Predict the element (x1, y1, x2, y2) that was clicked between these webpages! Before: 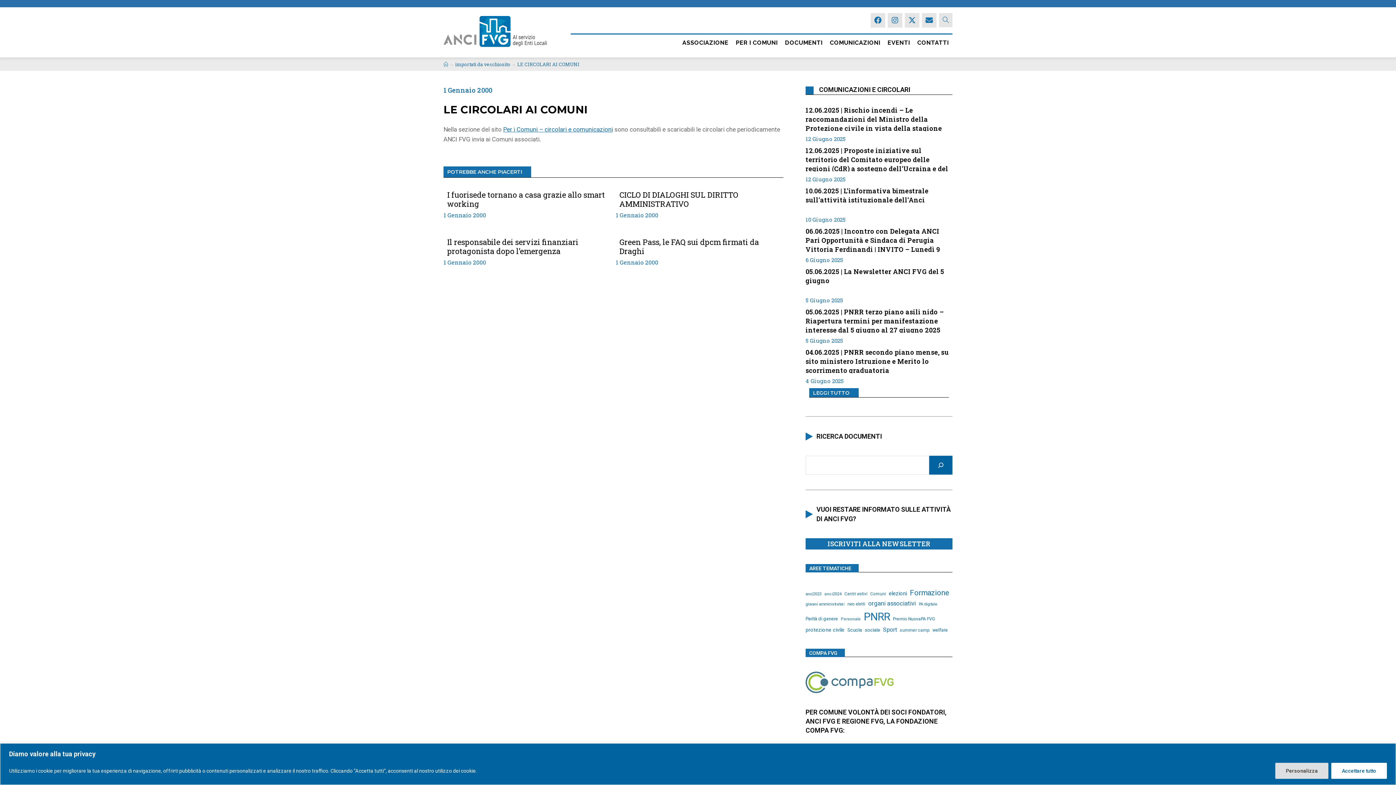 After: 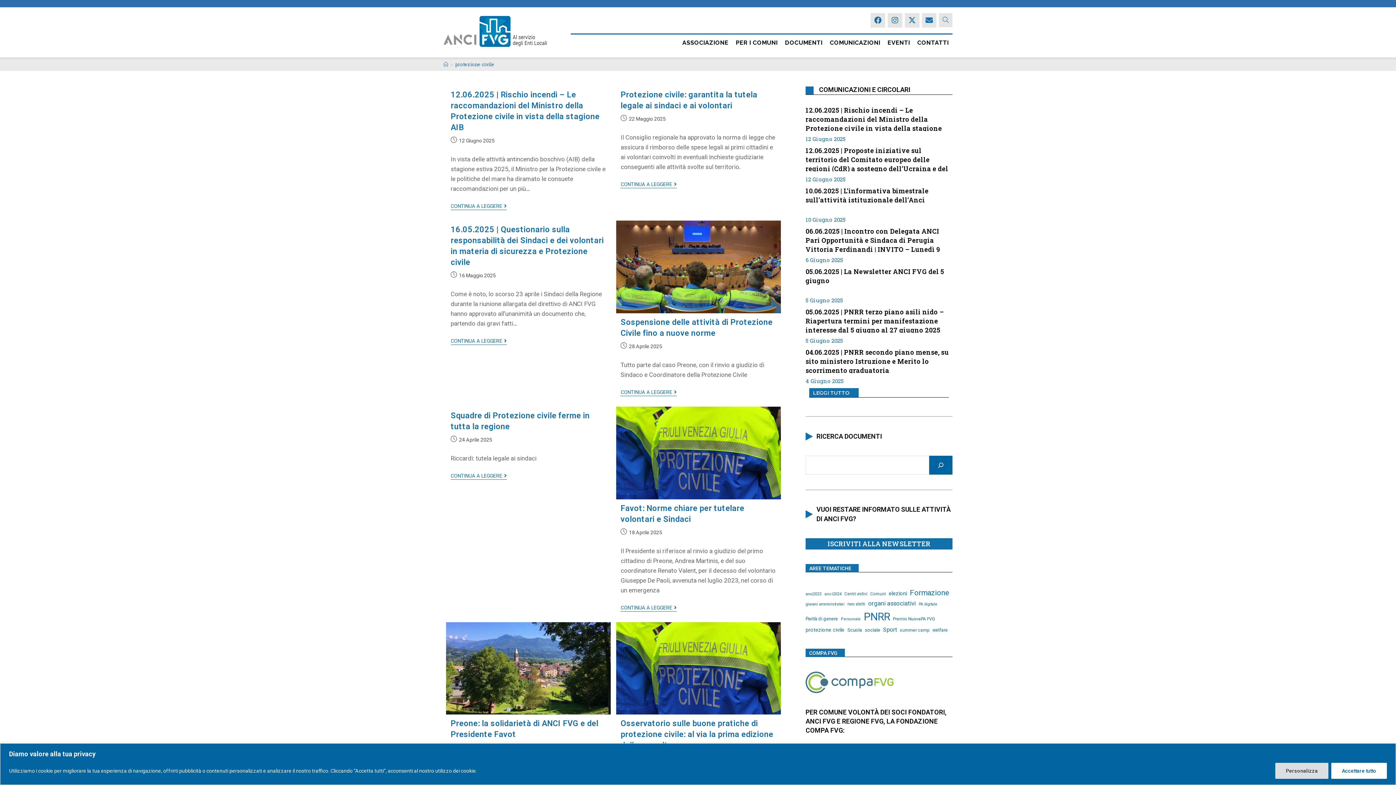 Action: bbox: (805, 626, 844, 634) label: protezione civile (23 elementi)